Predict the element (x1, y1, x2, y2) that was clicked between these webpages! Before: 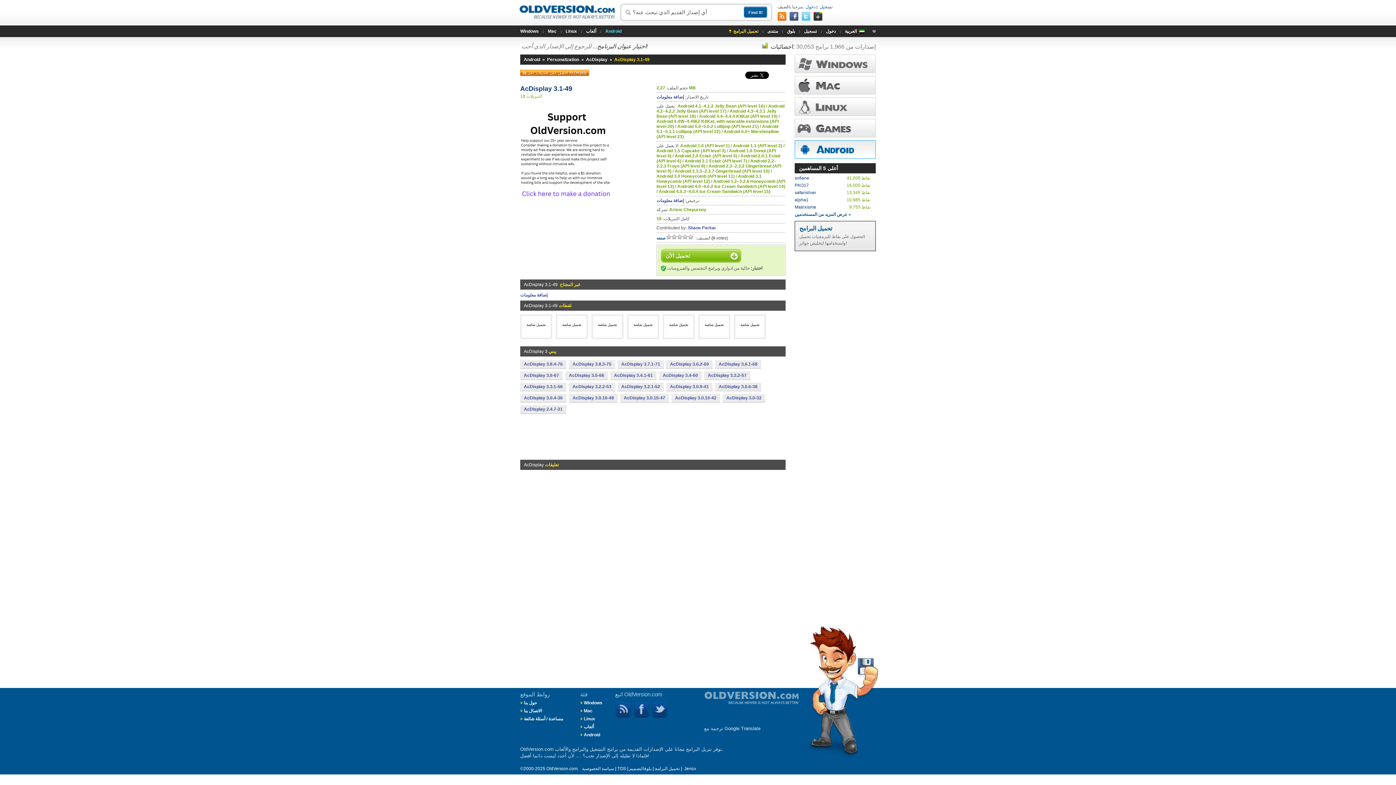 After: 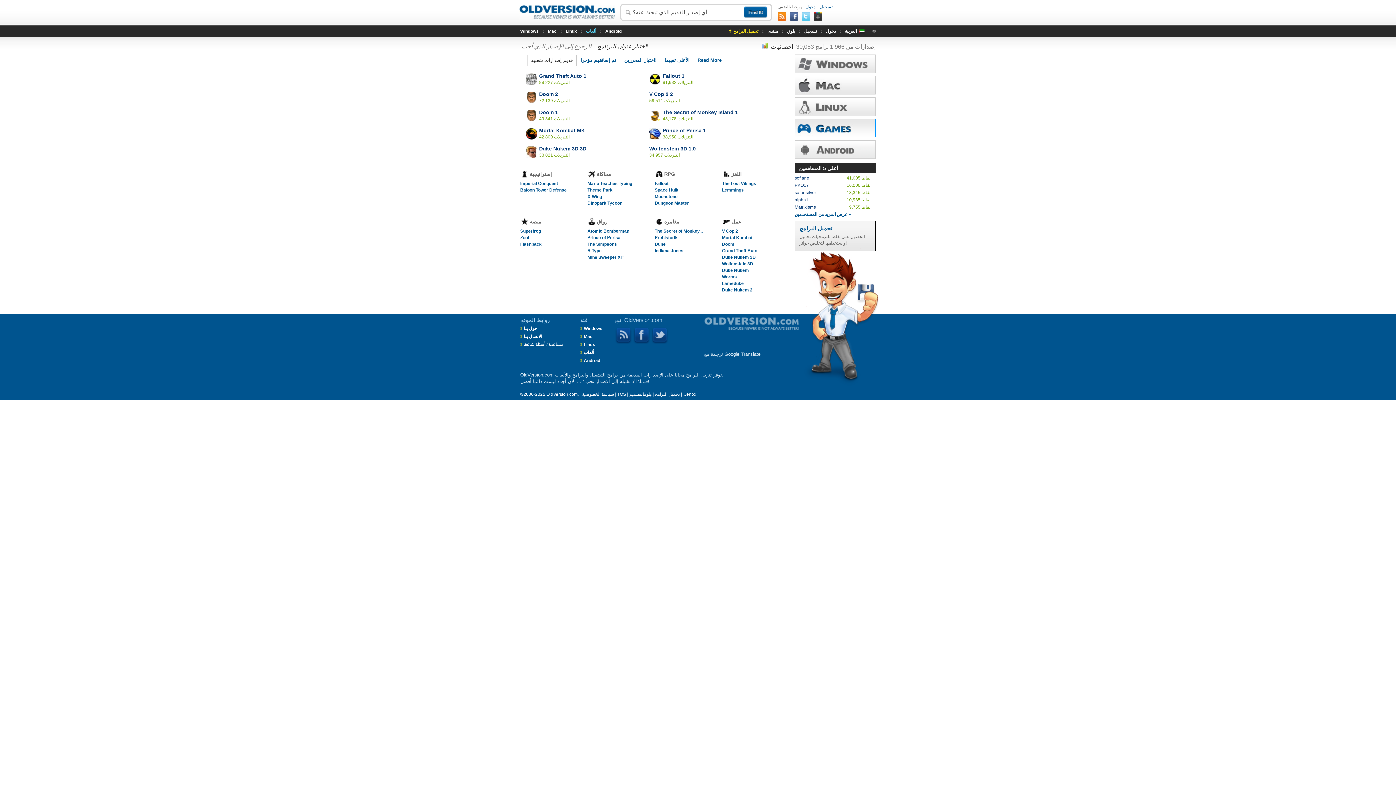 Action: bbox: (586, 25, 596, 37) label: ألعاب